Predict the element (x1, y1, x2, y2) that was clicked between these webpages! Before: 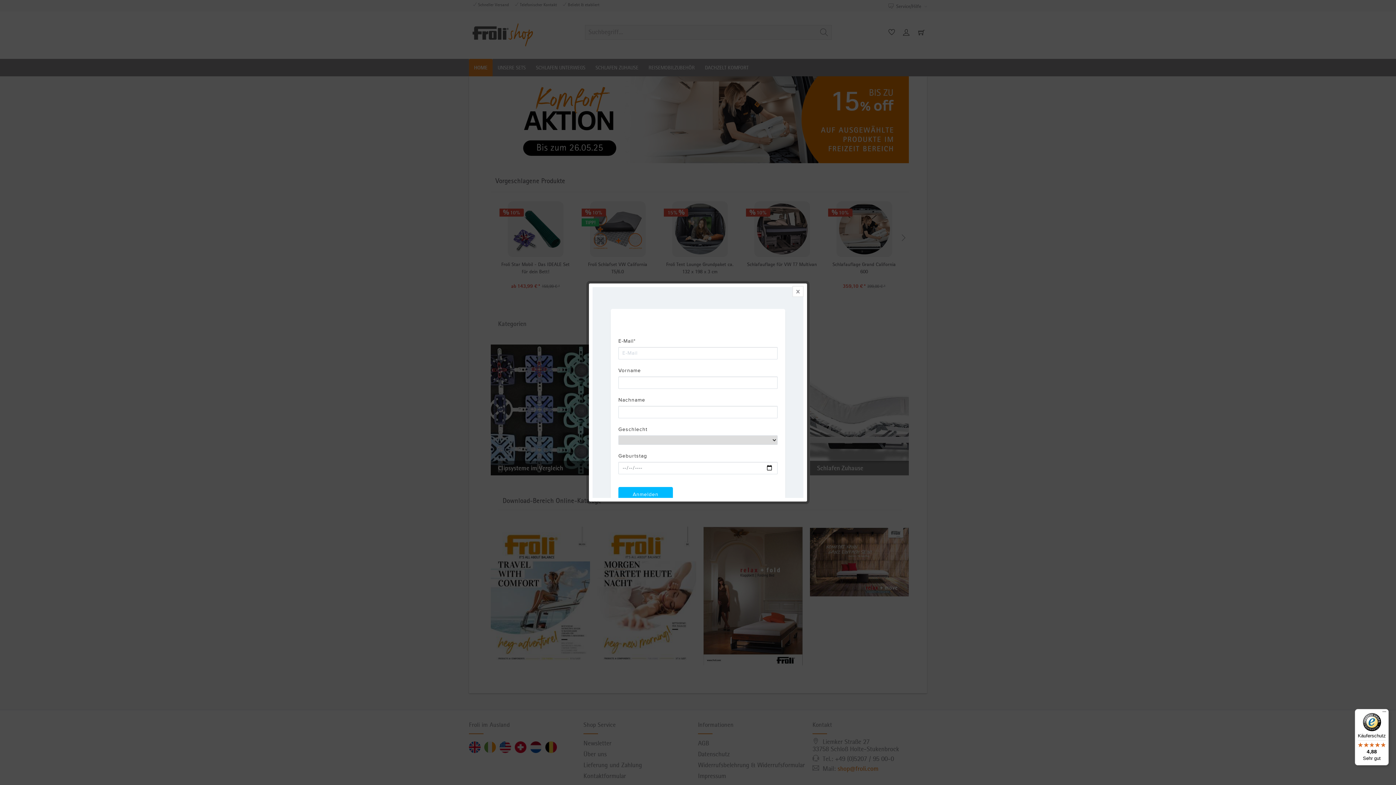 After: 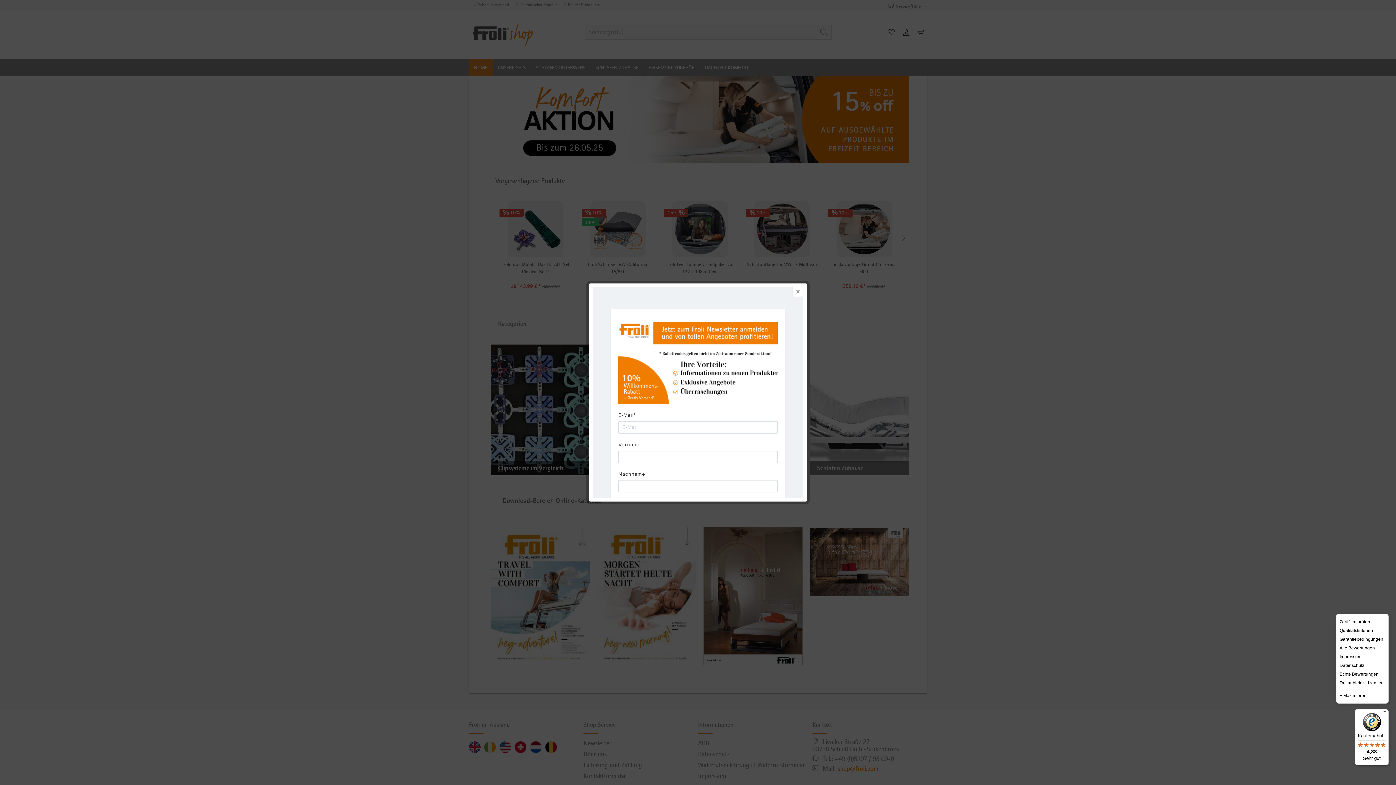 Action: bbox: (1380, 709, 1389, 718) label: Menü